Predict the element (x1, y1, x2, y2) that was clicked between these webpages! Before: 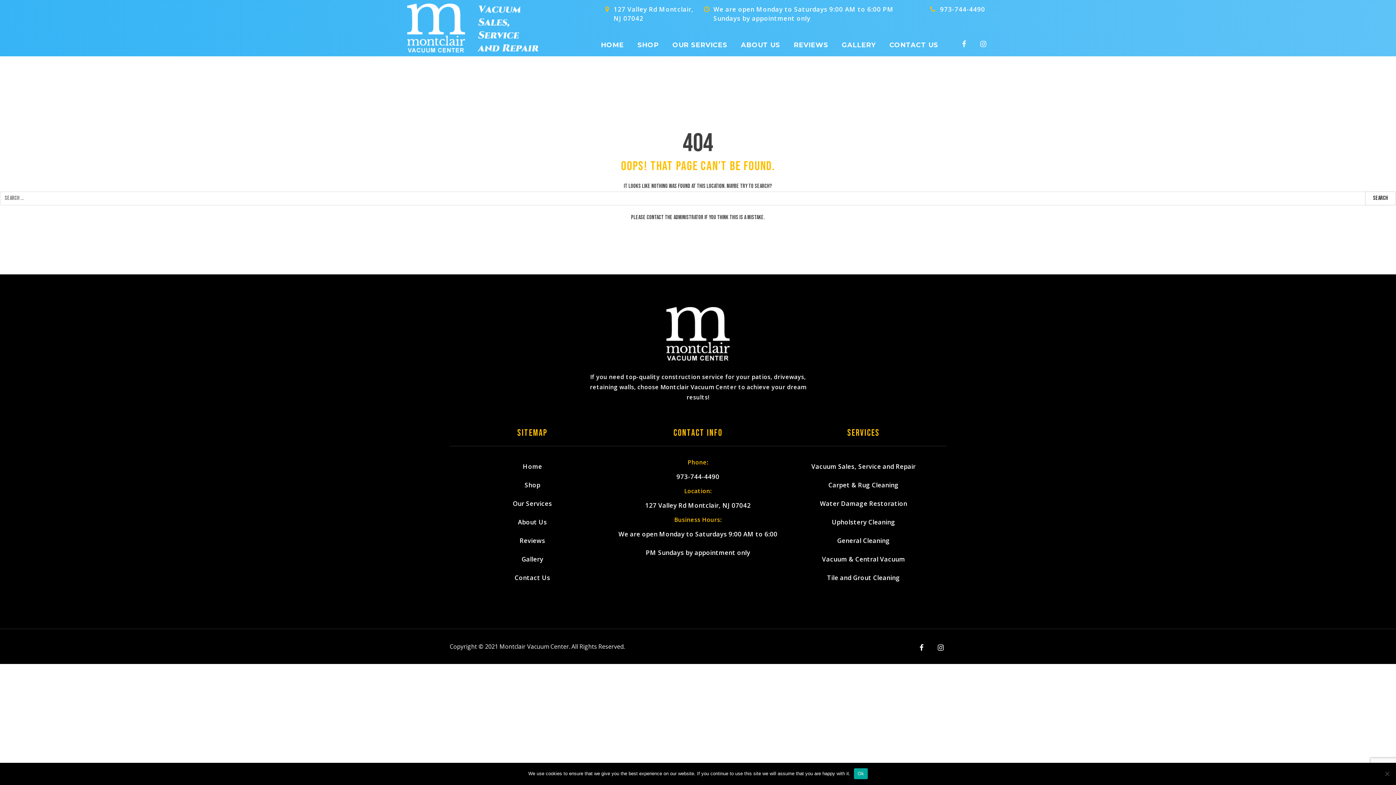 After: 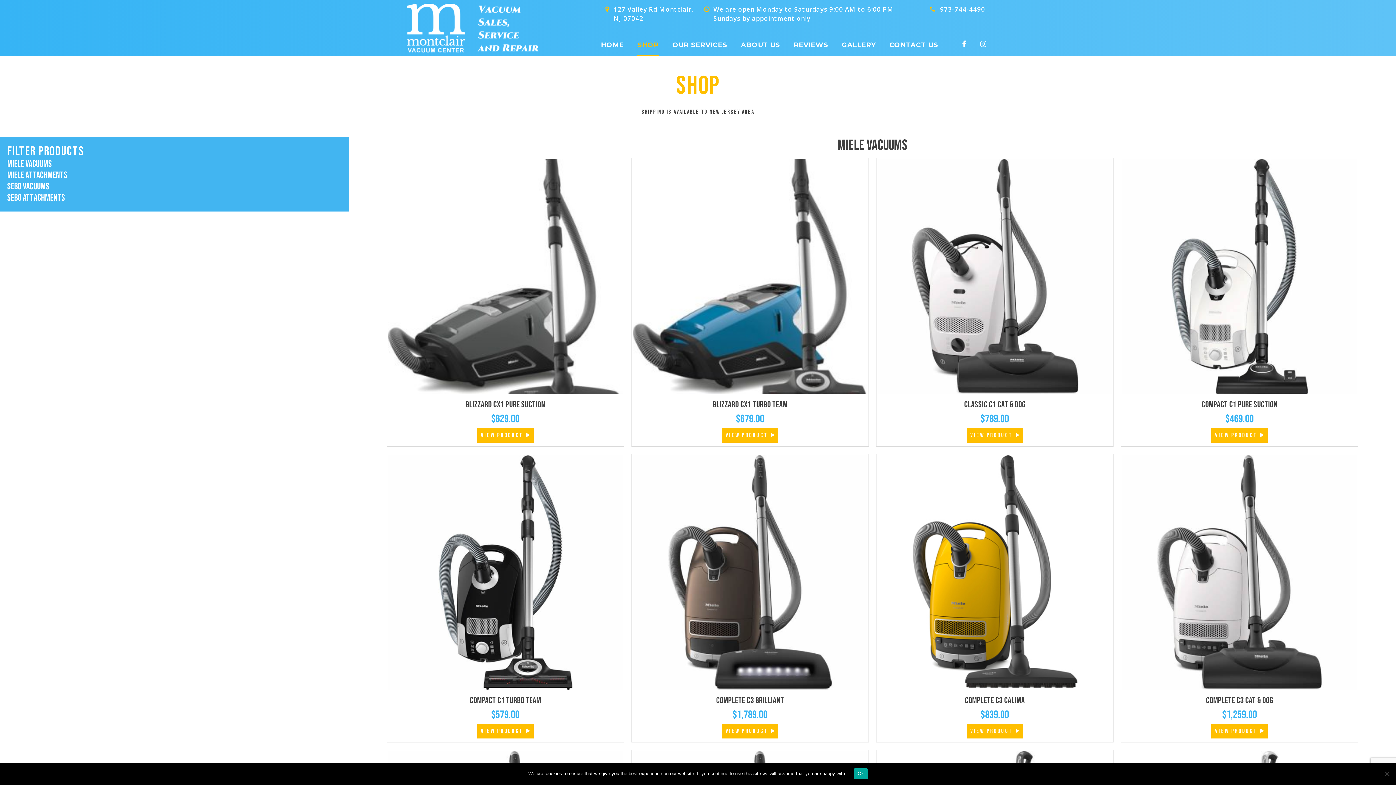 Action: label: SHOP bbox: (637, 41, 659, 56)